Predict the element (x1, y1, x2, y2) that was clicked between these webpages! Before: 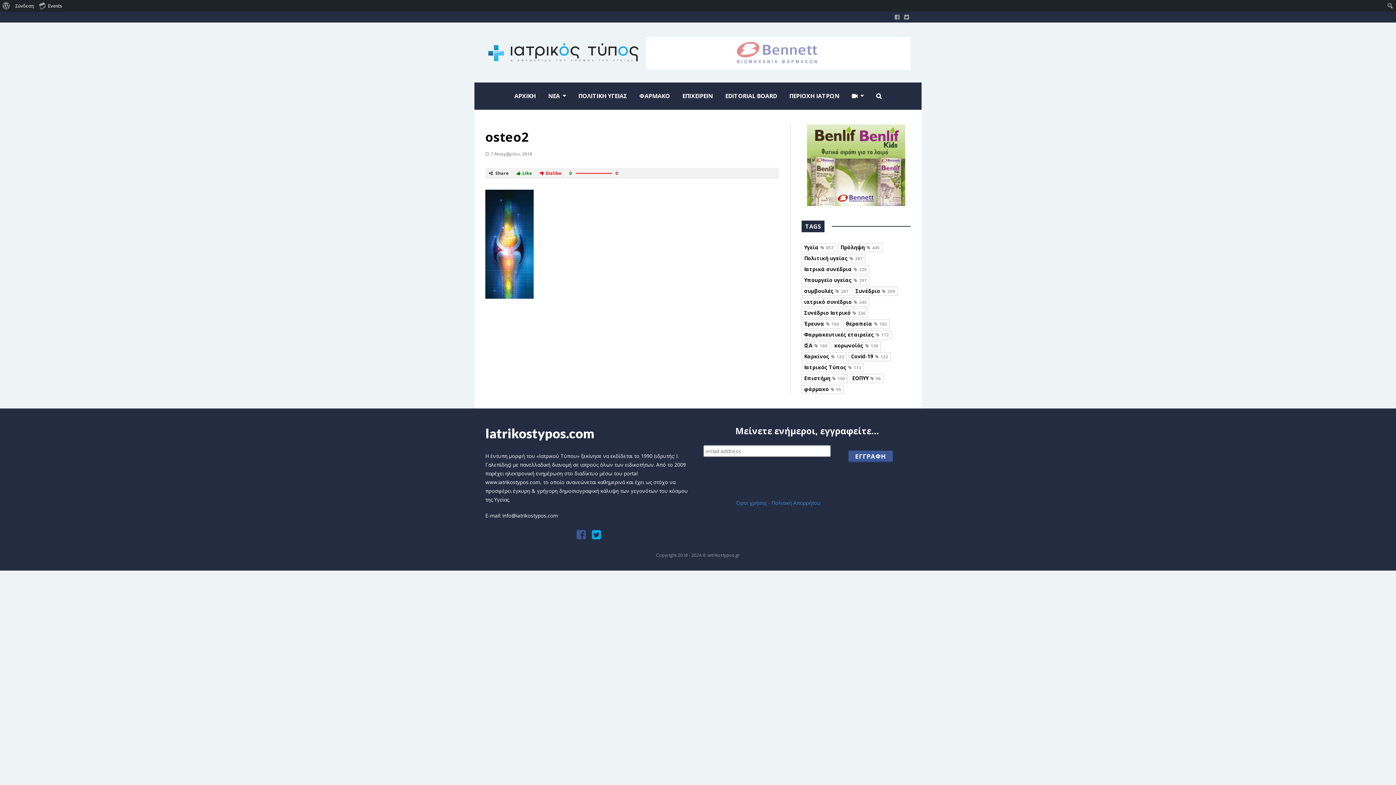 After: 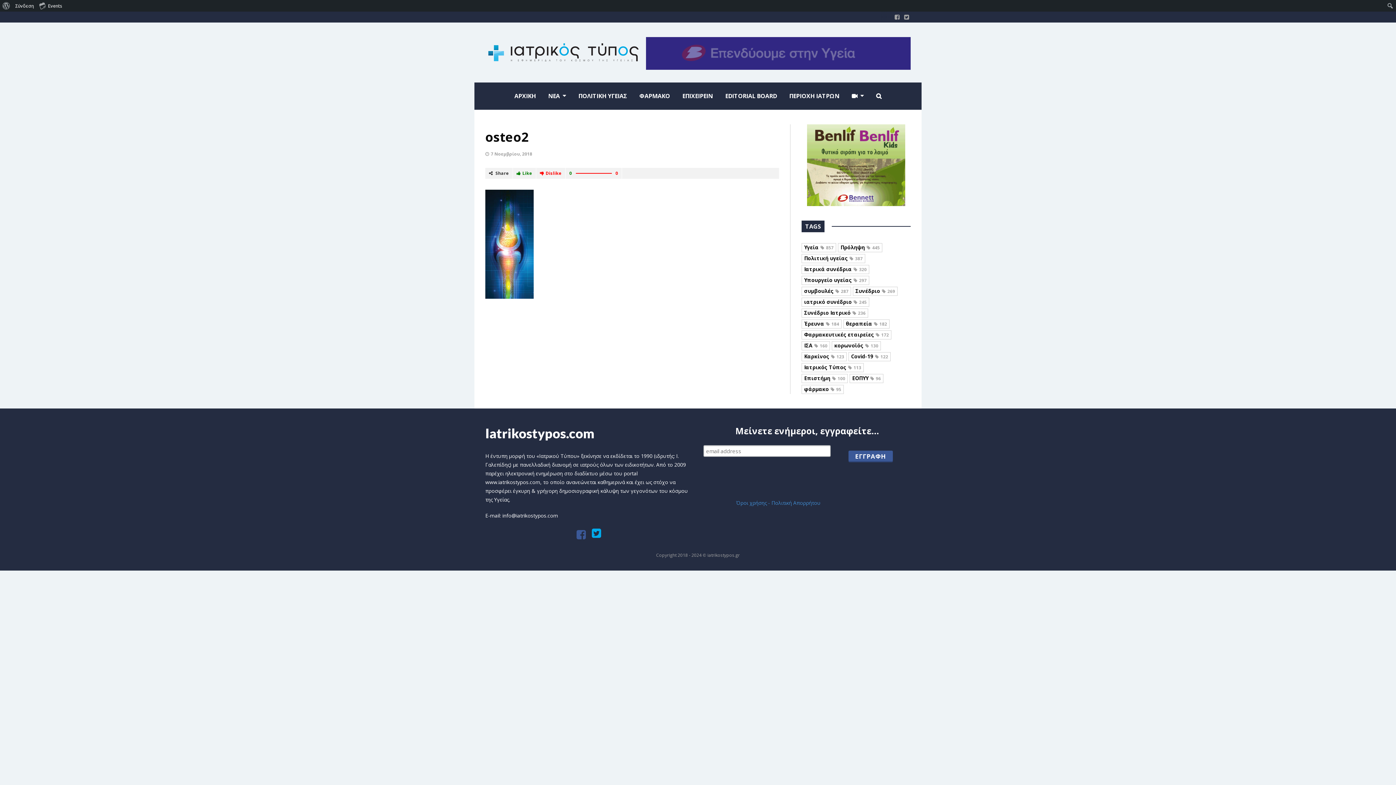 Action: bbox: (592, 529, 601, 540)